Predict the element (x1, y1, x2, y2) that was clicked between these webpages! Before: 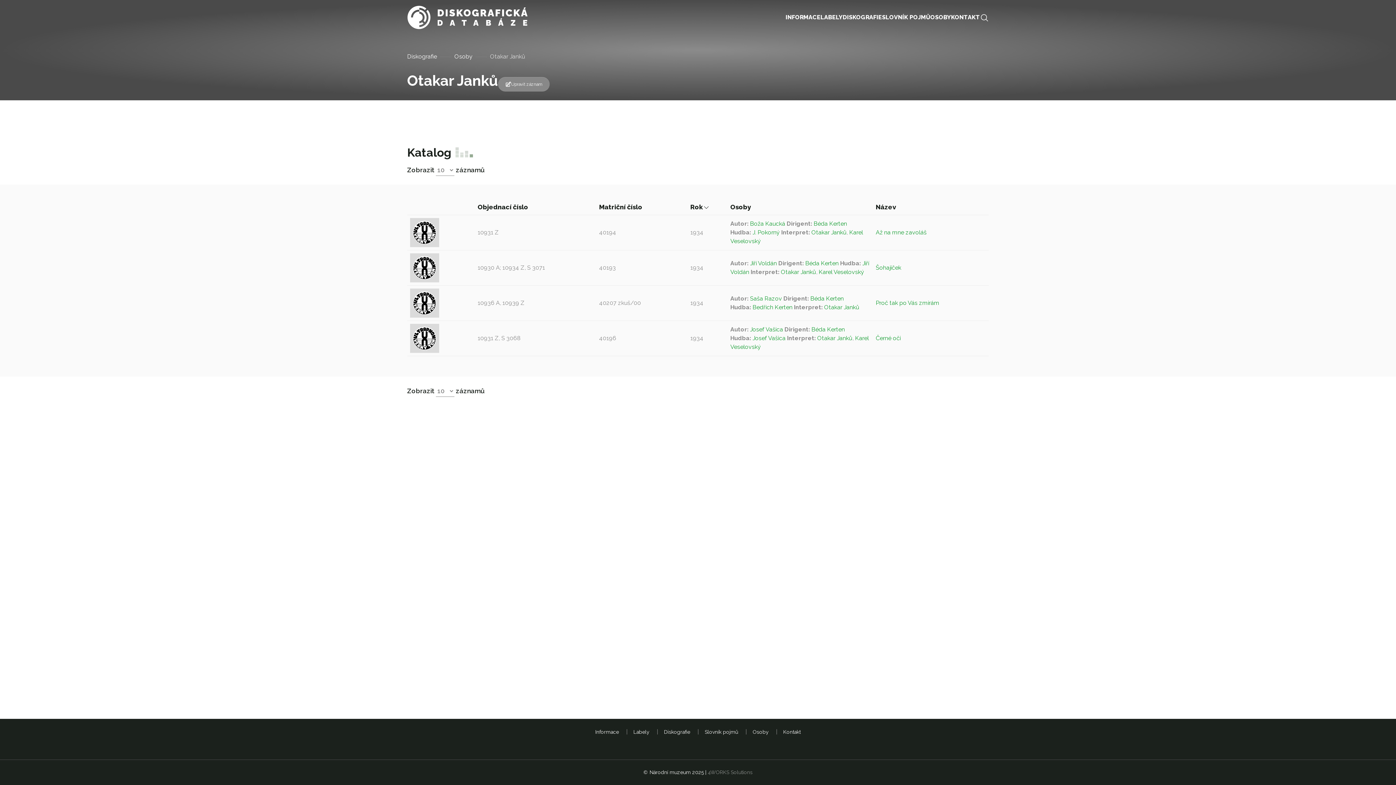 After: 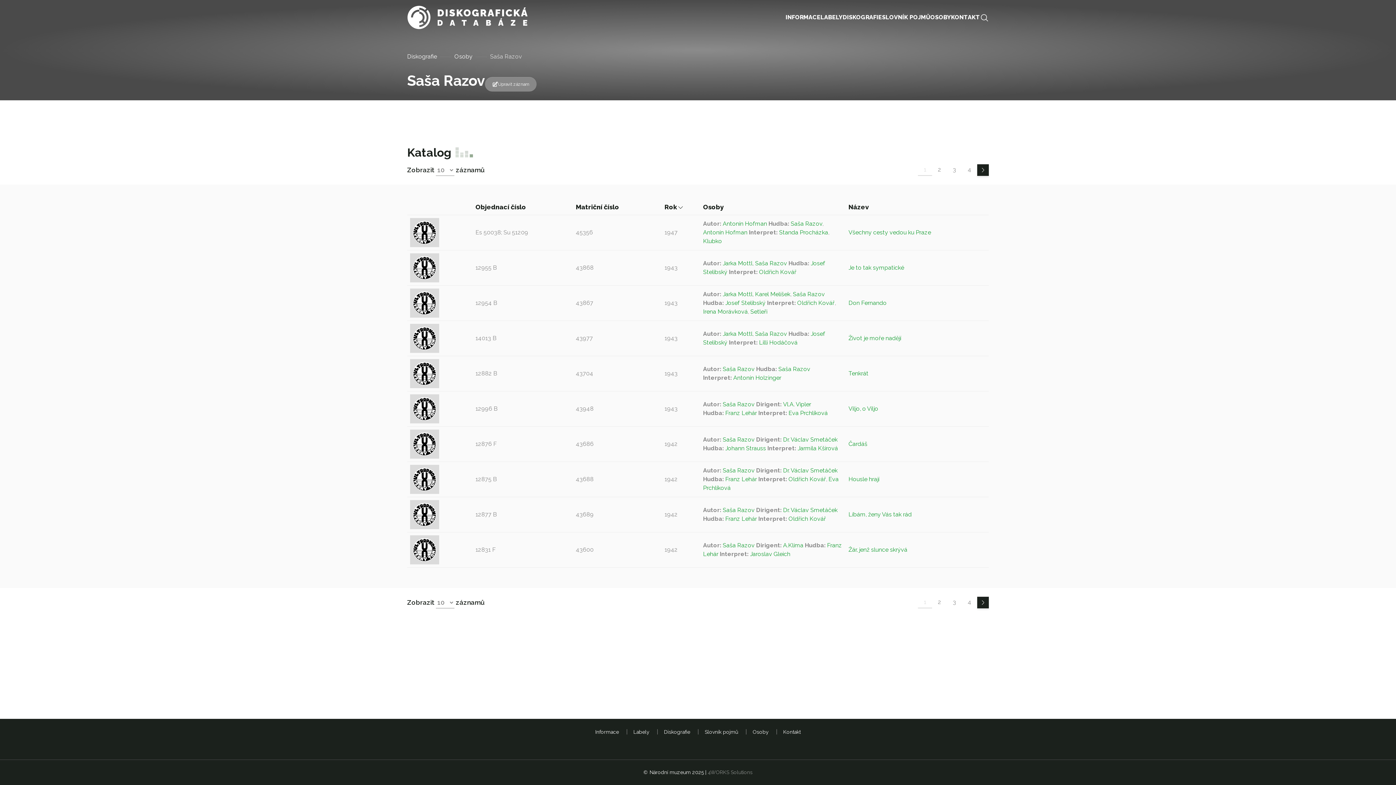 Action: label: Saša Razov bbox: (750, 295, 782, 302)